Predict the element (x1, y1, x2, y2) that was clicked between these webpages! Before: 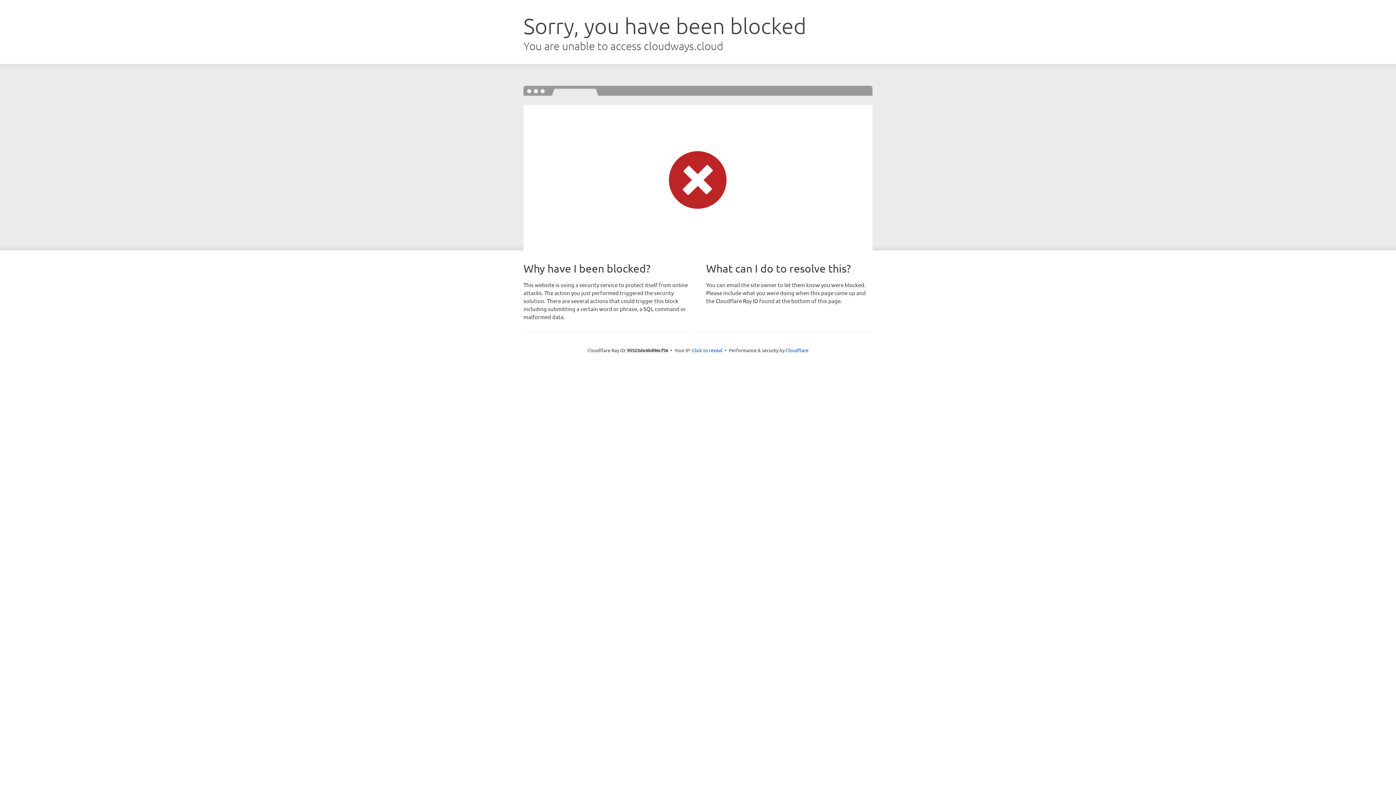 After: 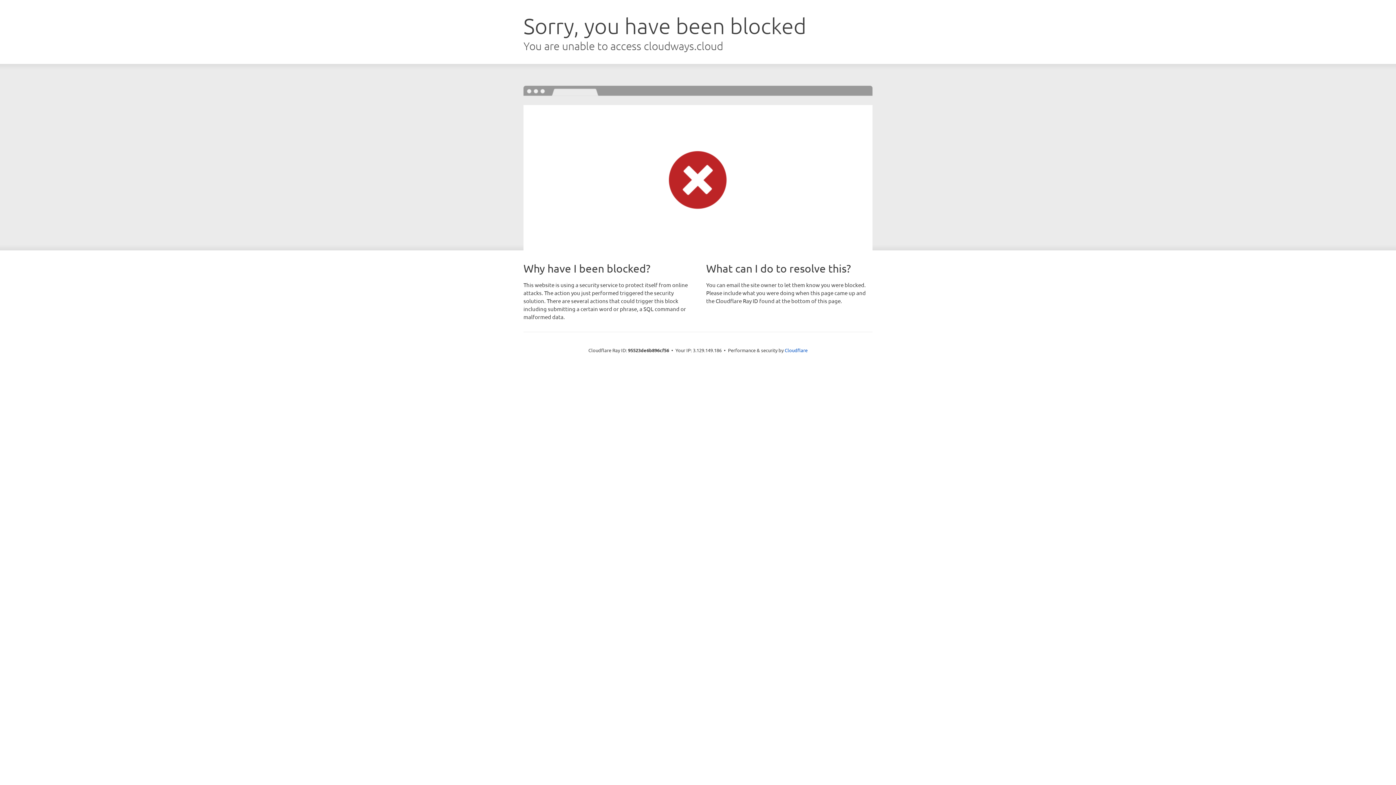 Action: bbox: (692, 346, 722, 353) label: Click to reveal